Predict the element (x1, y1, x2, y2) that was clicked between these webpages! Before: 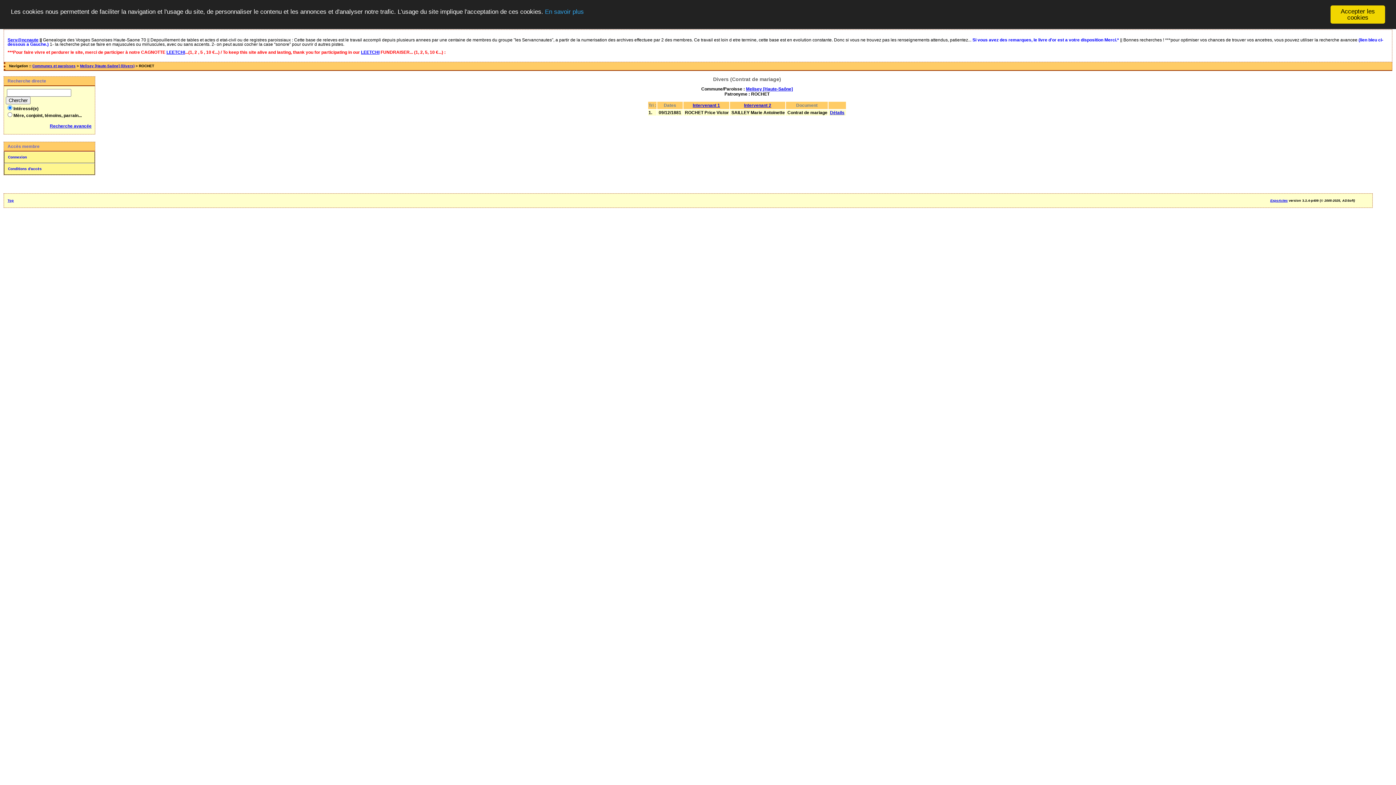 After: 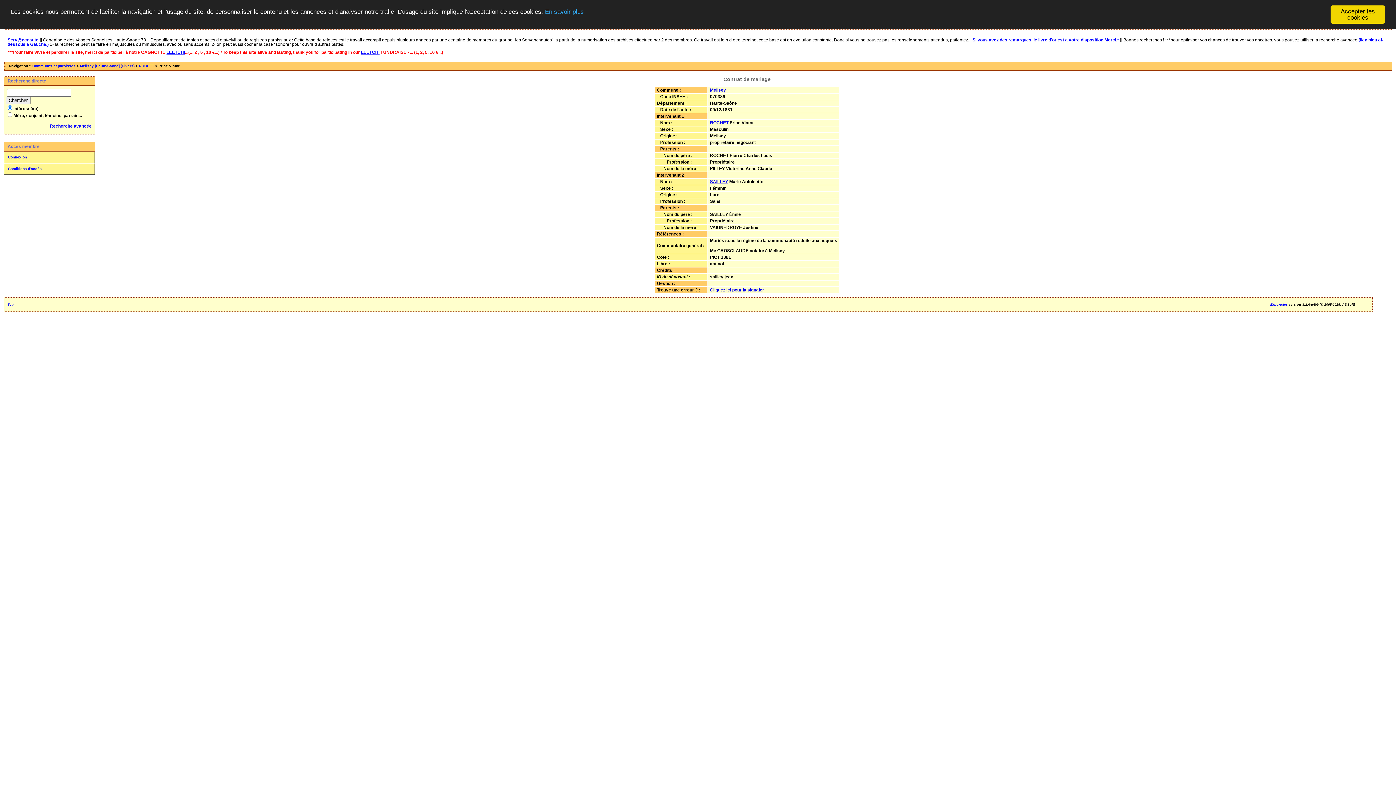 Action: label: Détails bbox: (830, 110, 844, 115)